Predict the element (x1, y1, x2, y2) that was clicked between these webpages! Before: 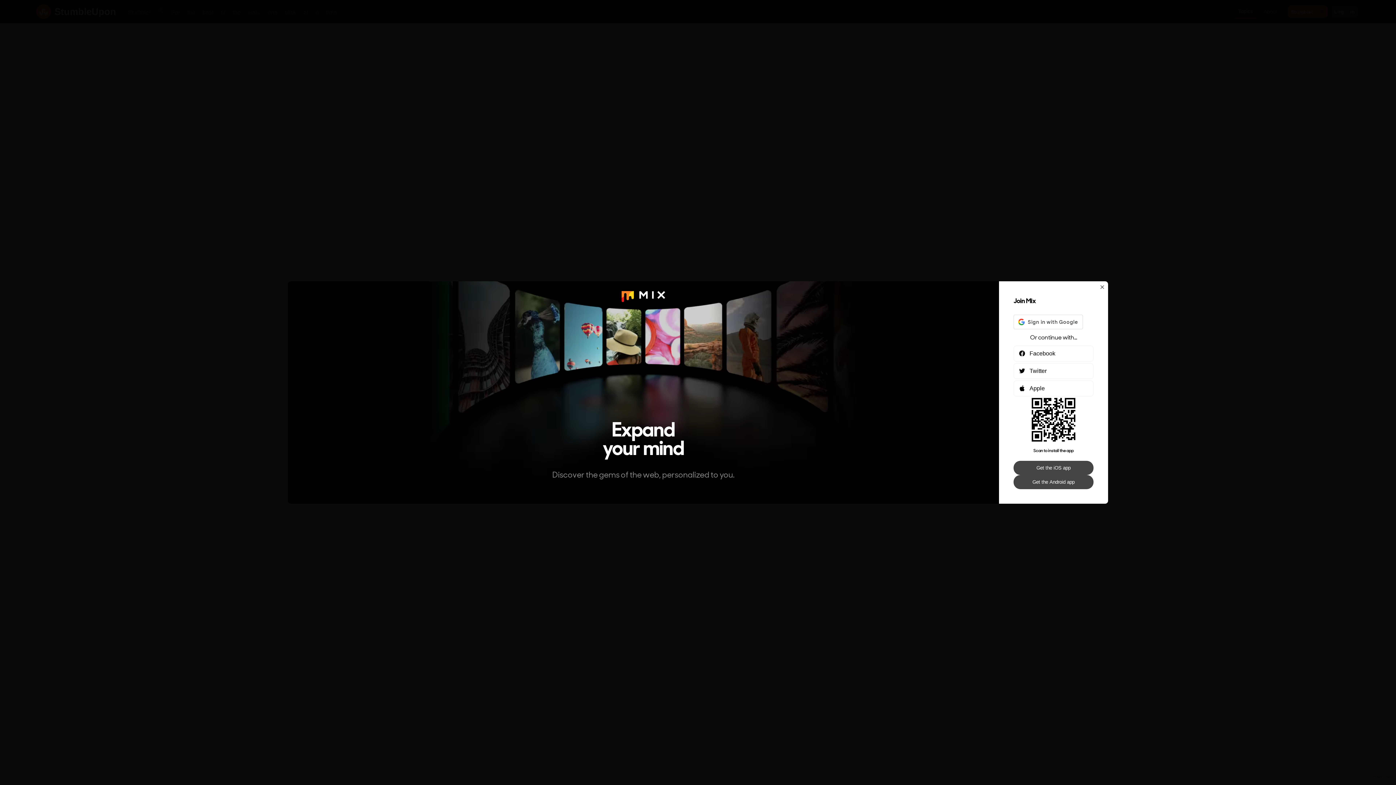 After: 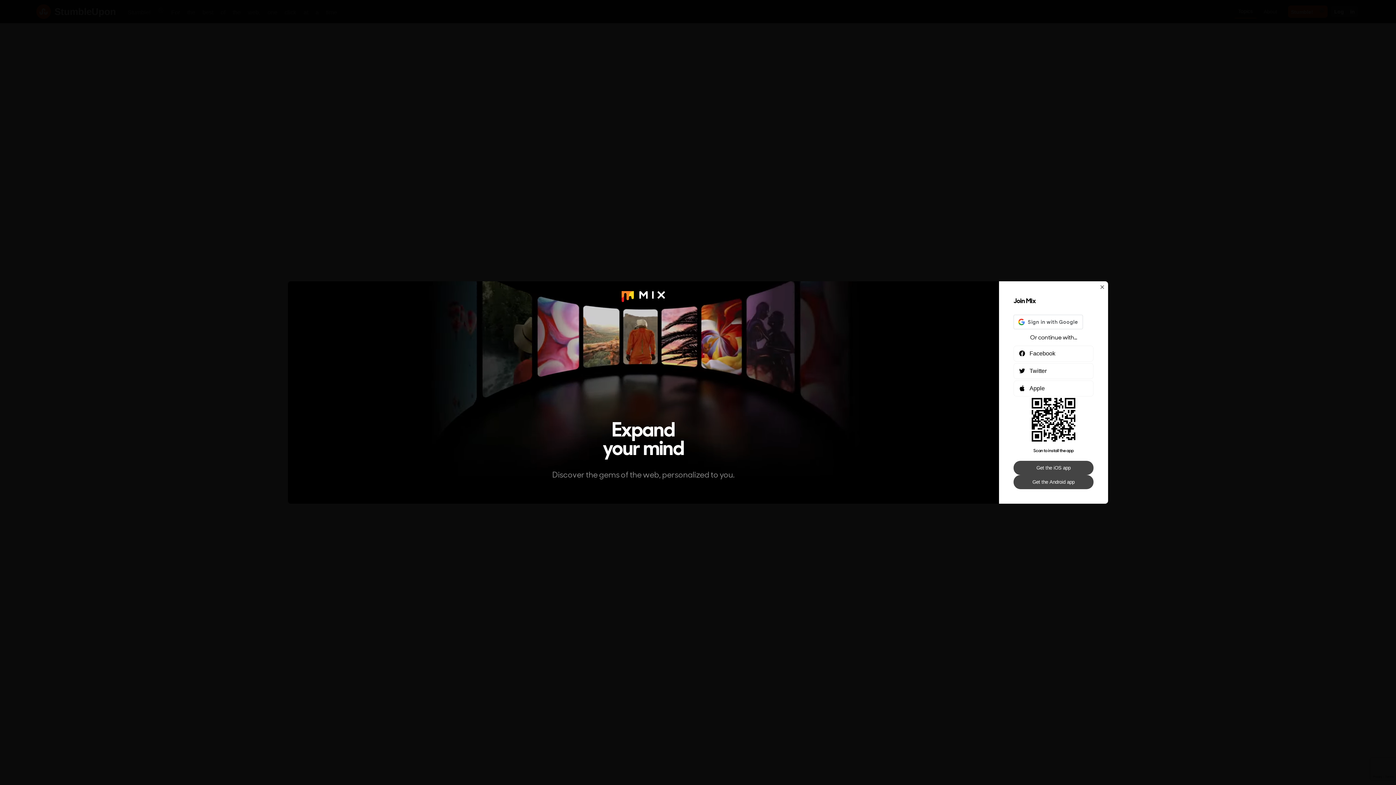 Action: bbox: (1013, 461, 1093, 475) label: Get the iOS app